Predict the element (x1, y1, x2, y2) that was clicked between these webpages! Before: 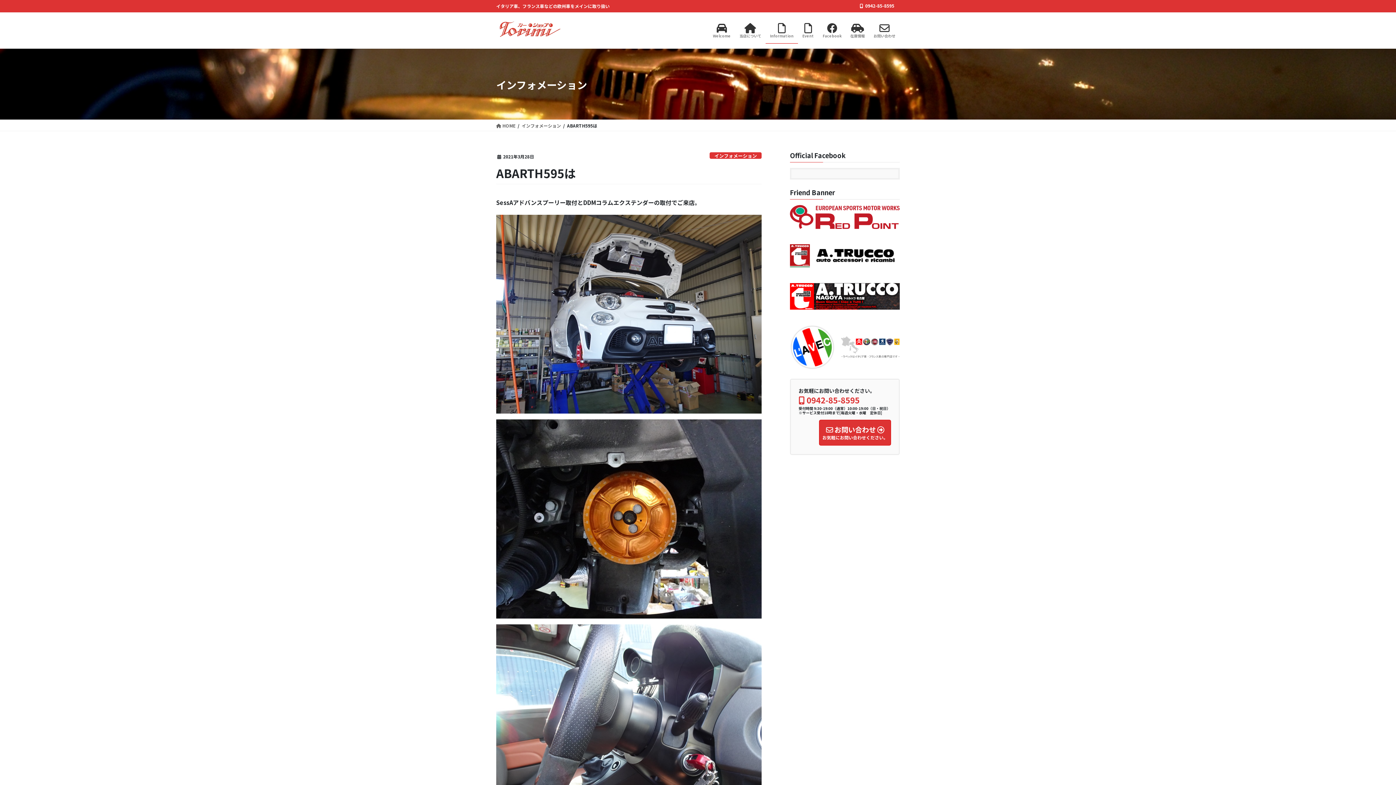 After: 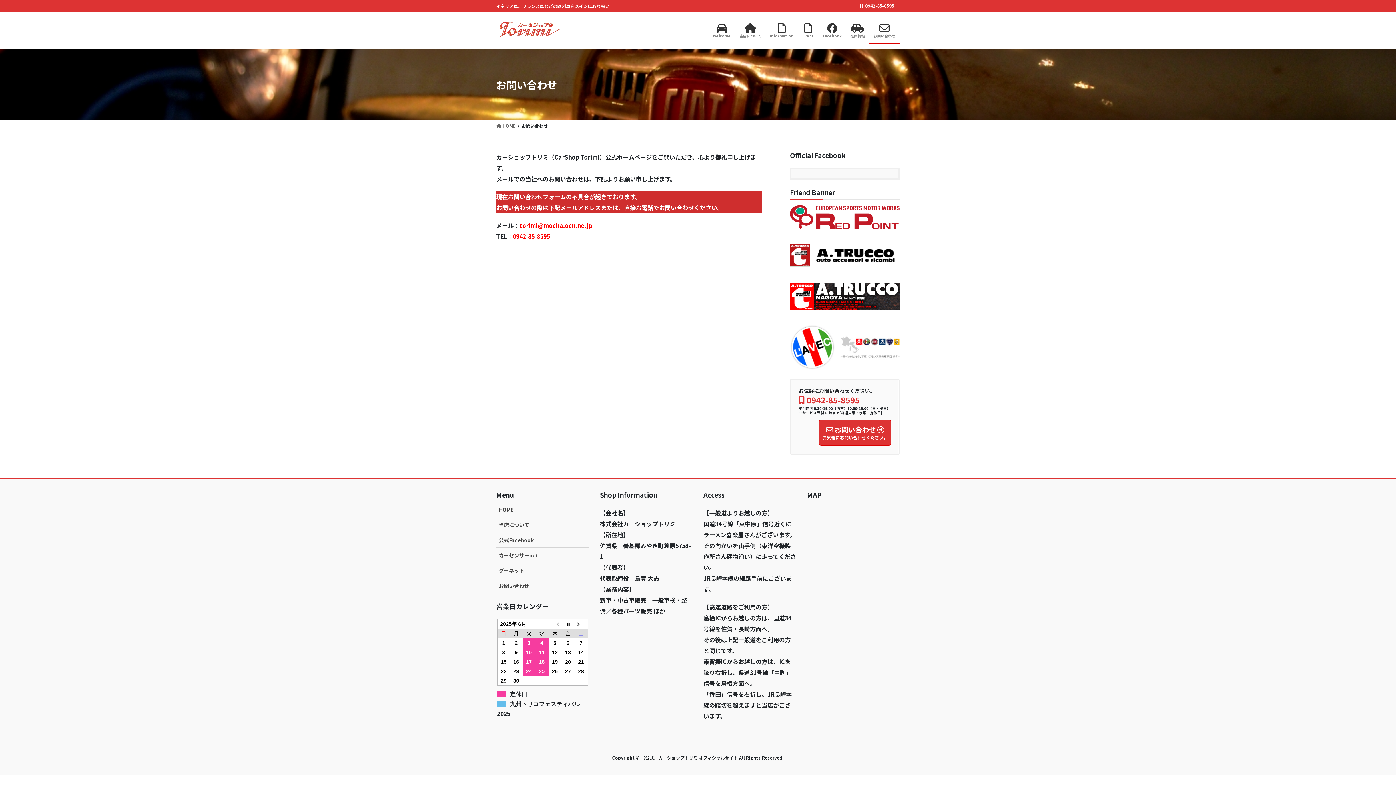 Action: label: お問い合わせ bbox: (869, 18, 900, 43)